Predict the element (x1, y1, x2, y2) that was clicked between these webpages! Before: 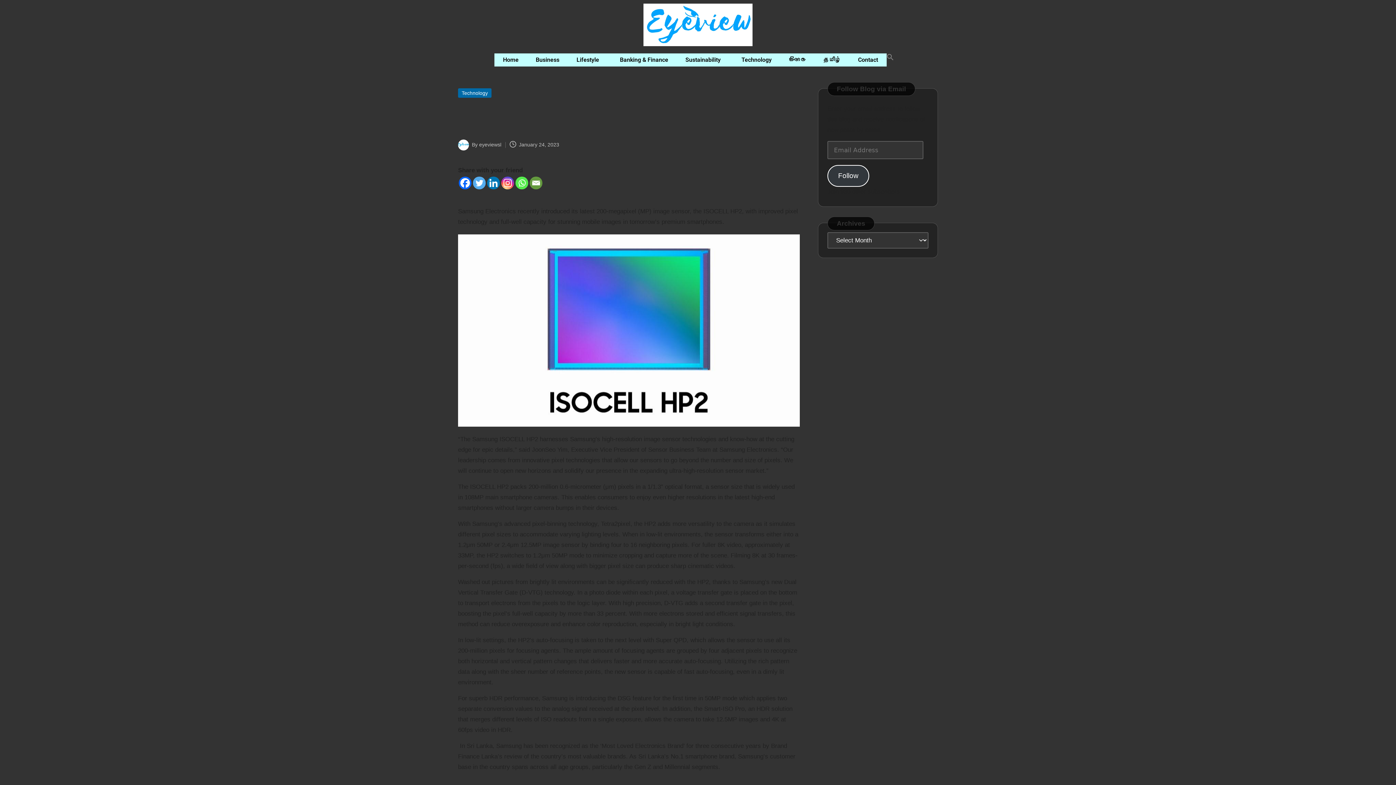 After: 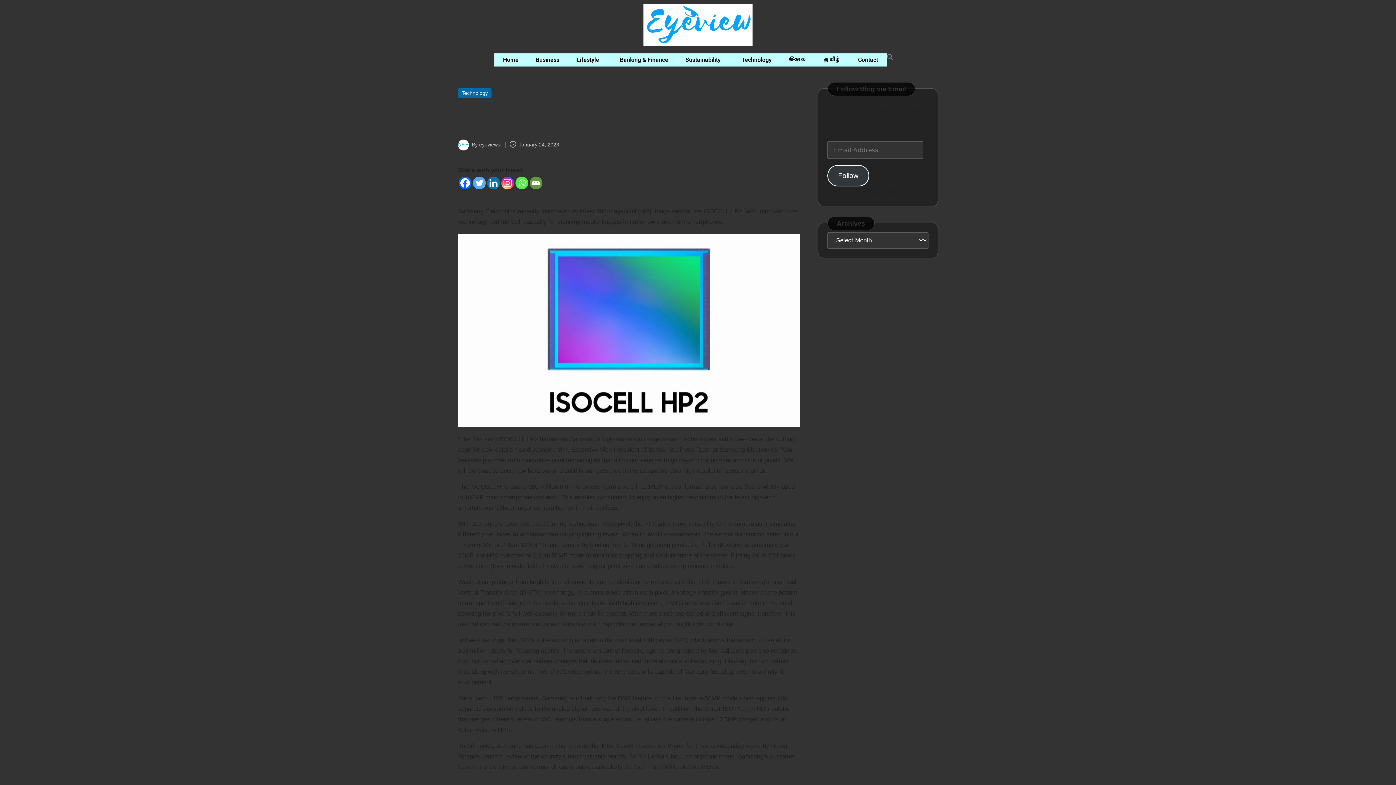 Action: bbox: (529, 176, 542, 189) label: Email